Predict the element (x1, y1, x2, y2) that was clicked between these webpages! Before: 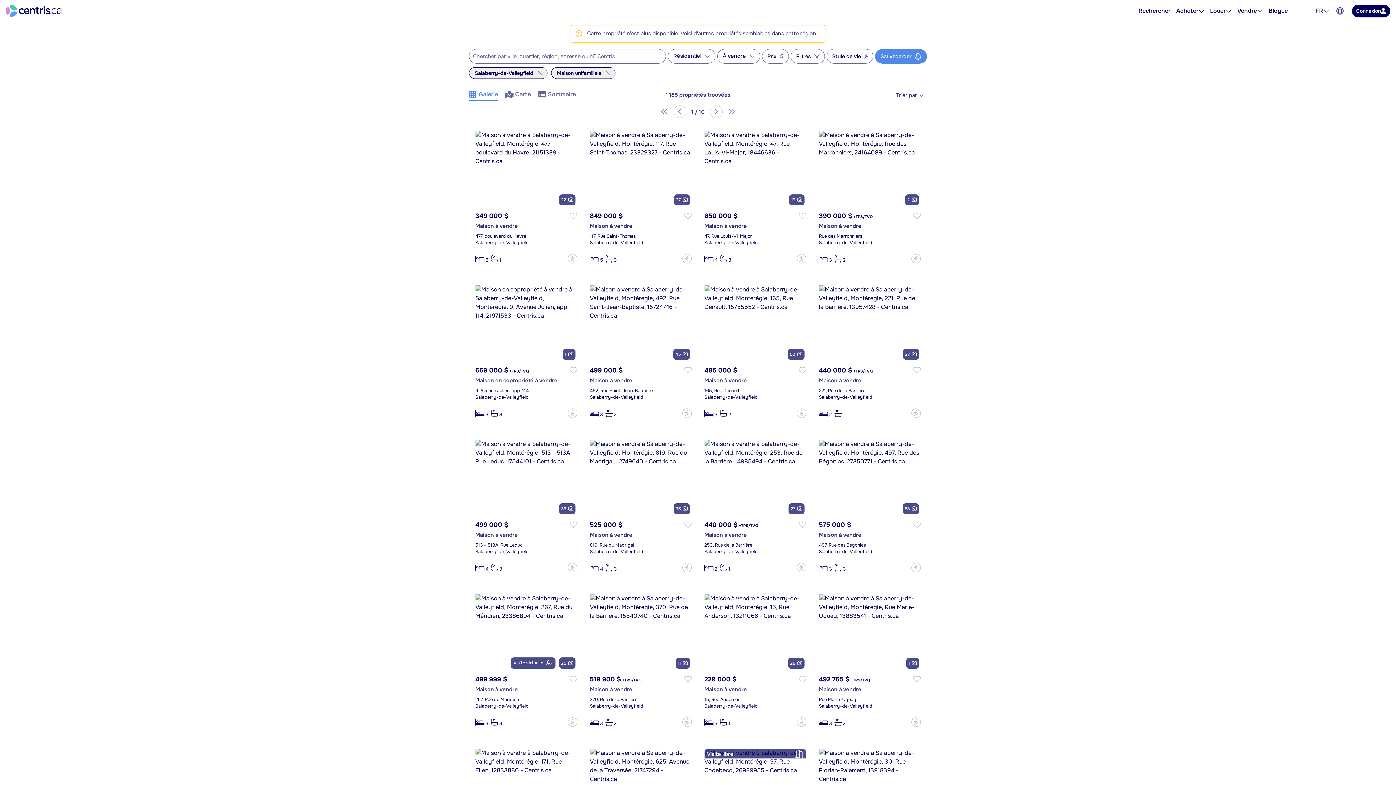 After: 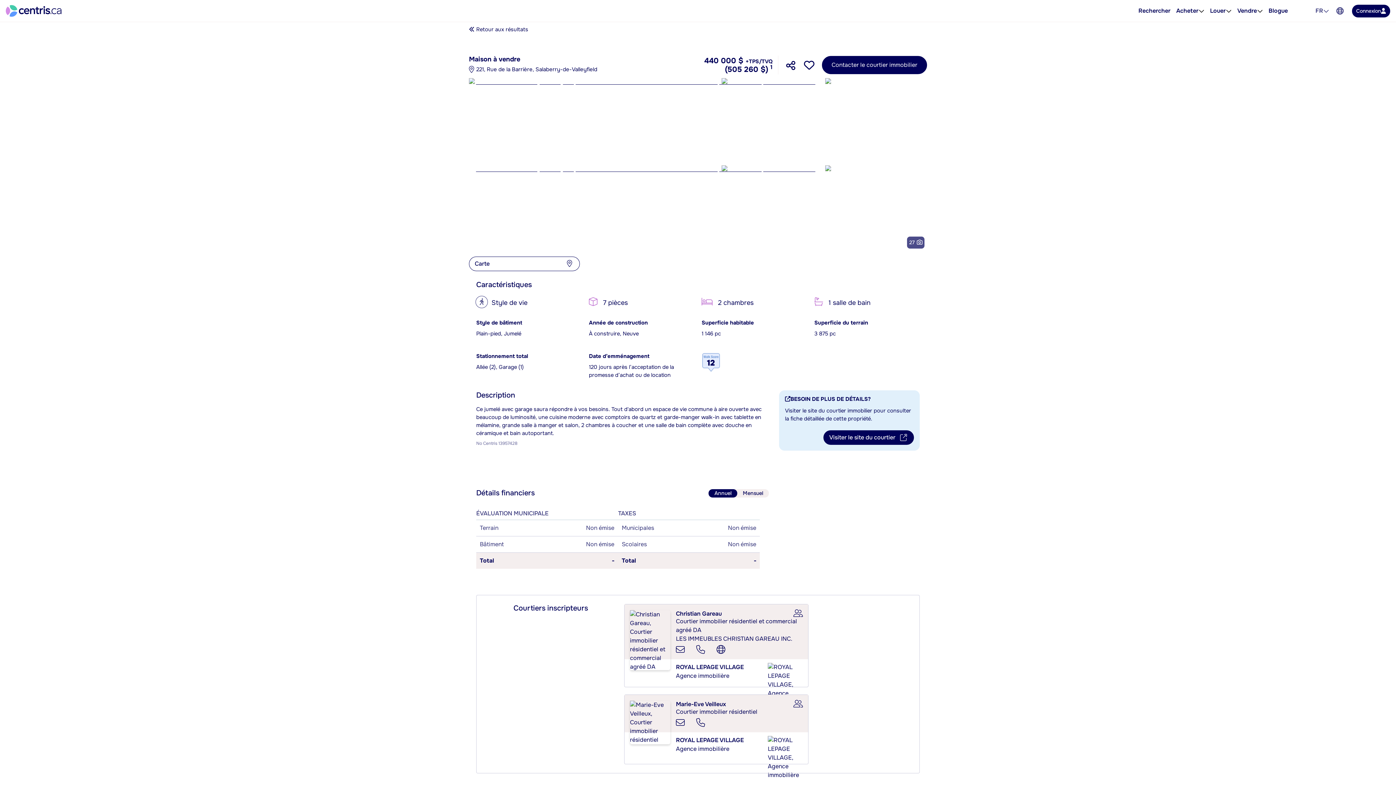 Action: bbox: (819, 285, 920, 361)